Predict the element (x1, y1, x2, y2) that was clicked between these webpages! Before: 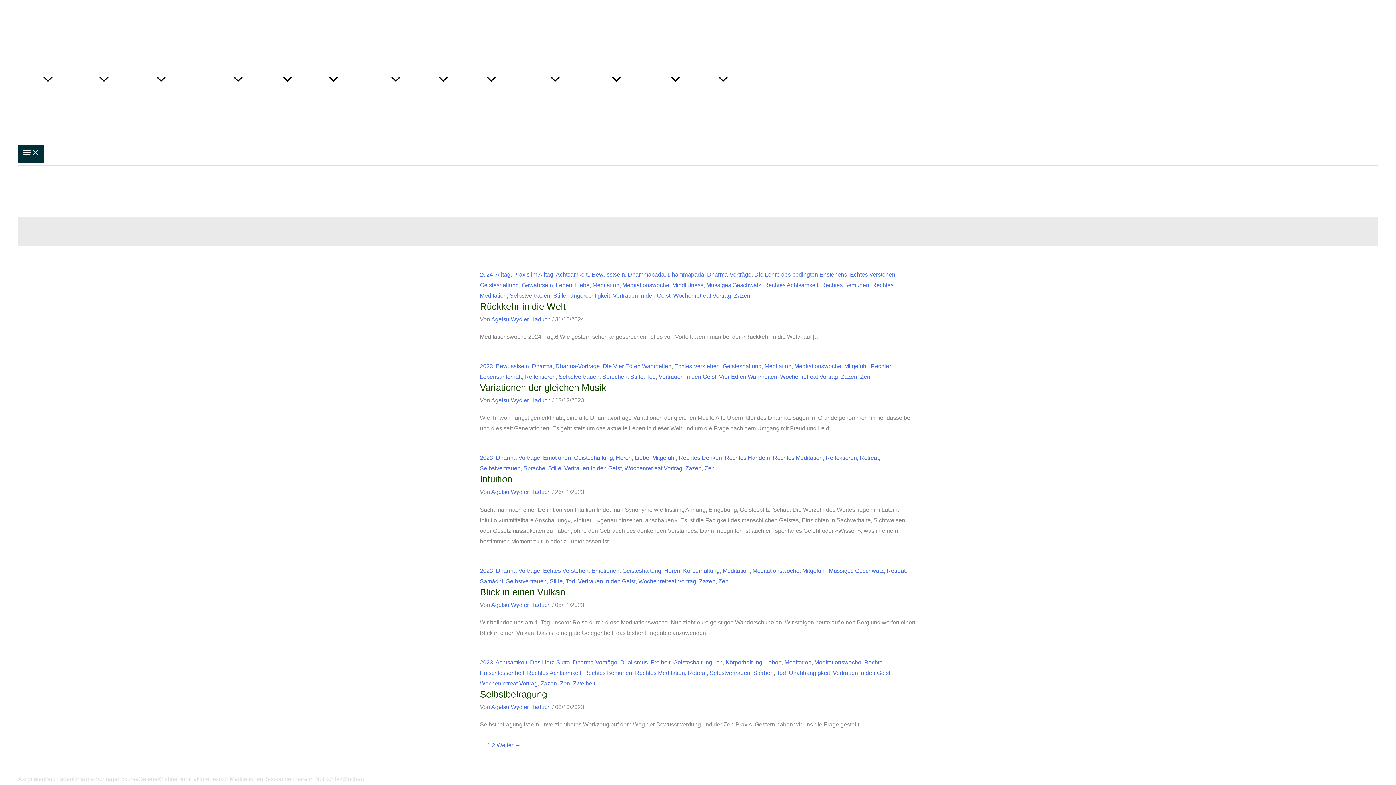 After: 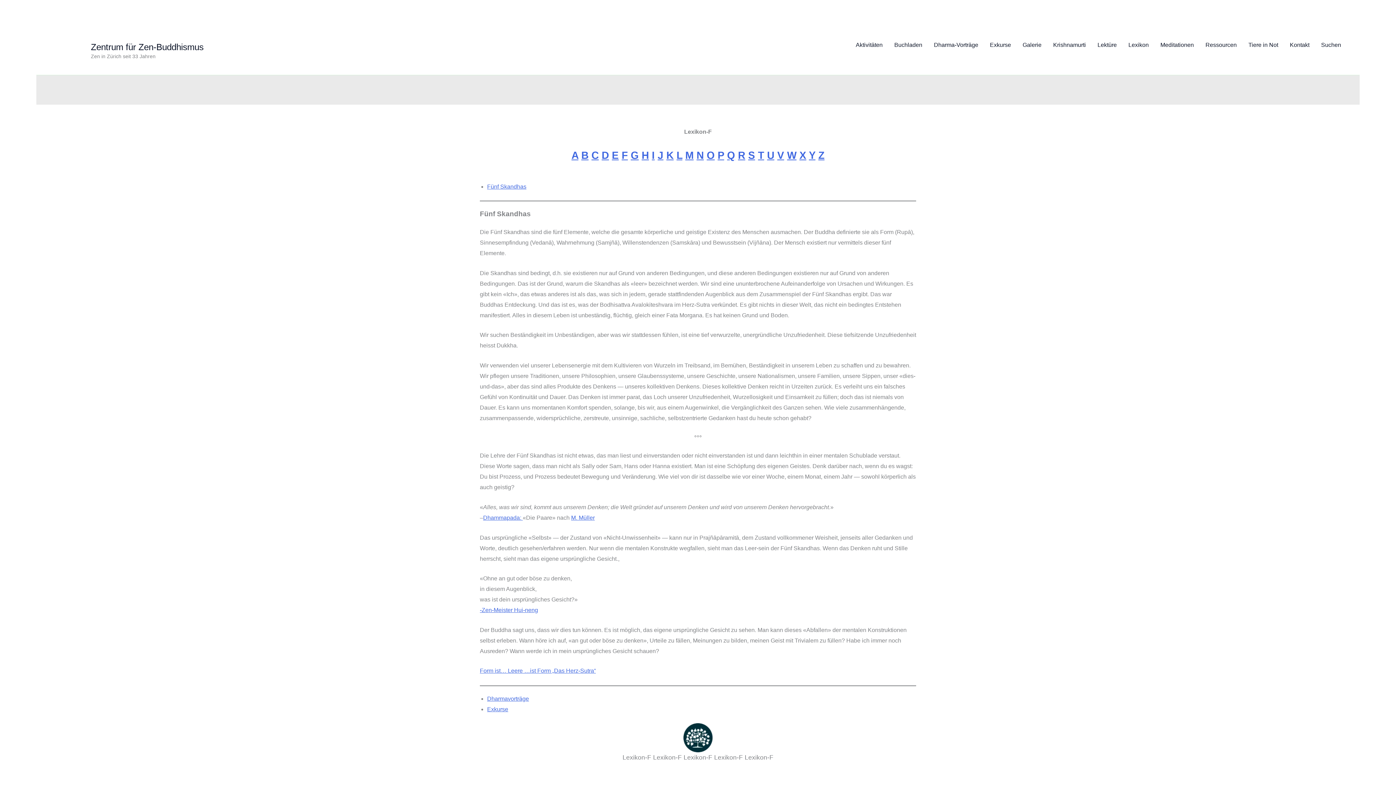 Action: label: Lexikon-F bbox: (1091, 178, 1136, 191)